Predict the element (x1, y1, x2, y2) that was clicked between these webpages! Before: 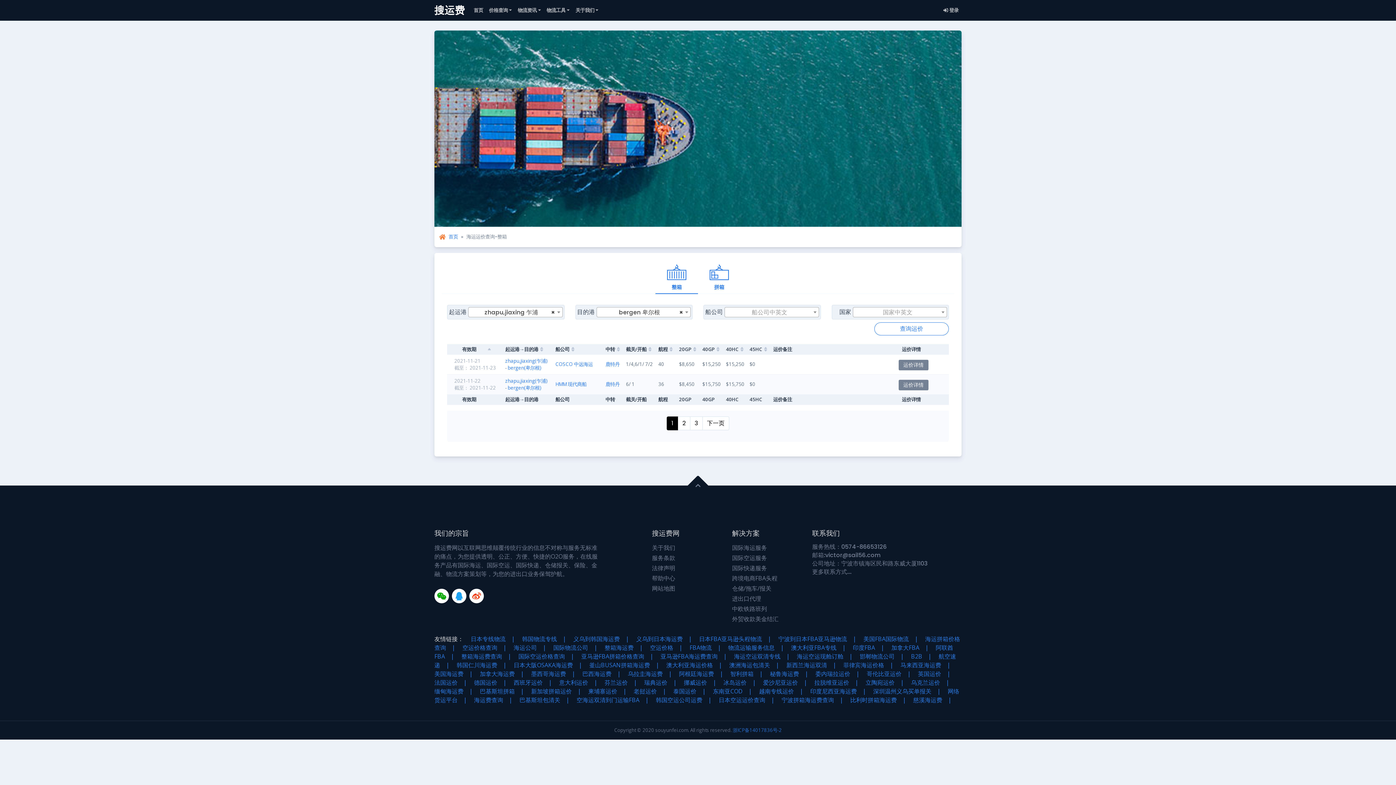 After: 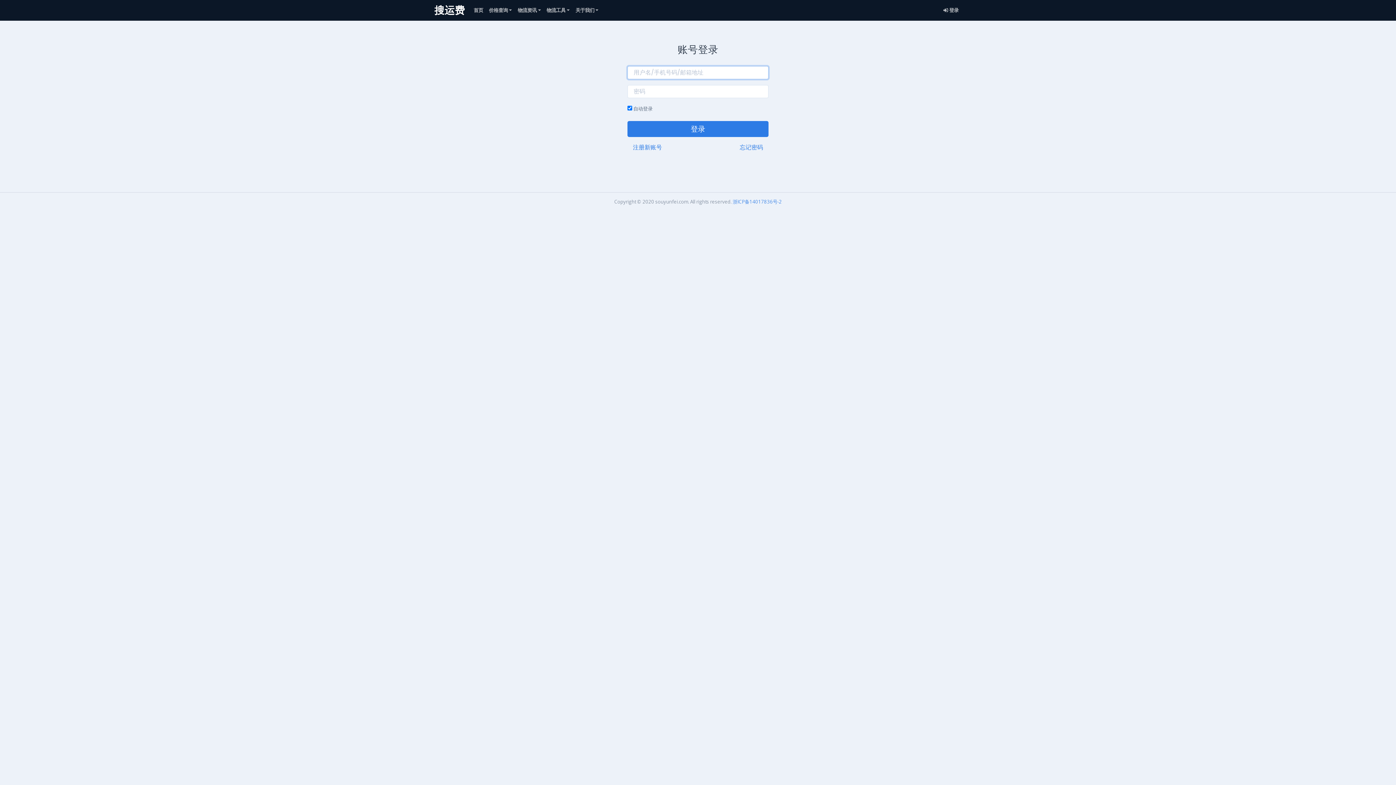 Action: label:  登录 bbox: (940, 4, 961, 16)